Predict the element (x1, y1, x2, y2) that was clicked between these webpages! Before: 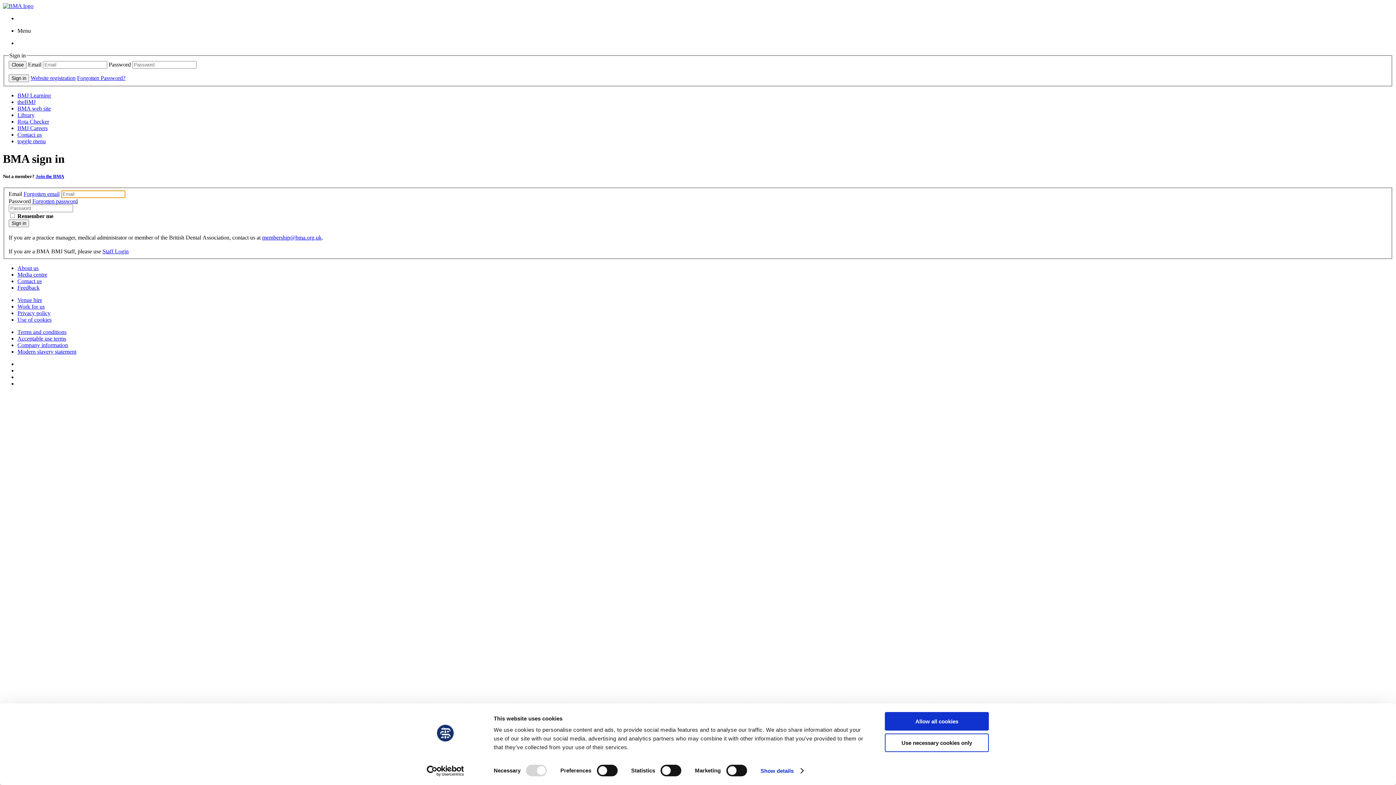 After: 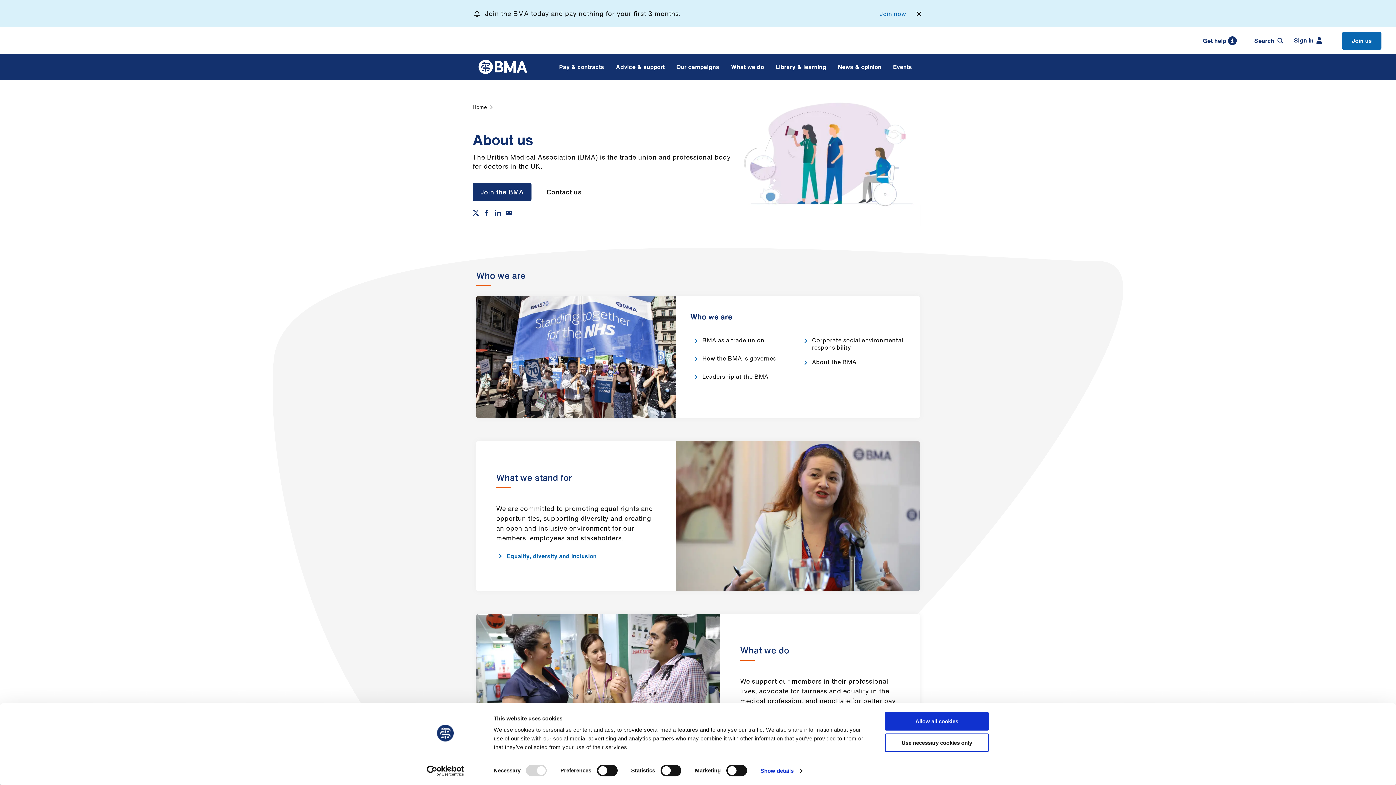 Action: bbox: (17, 265, 38, 271) label: About us